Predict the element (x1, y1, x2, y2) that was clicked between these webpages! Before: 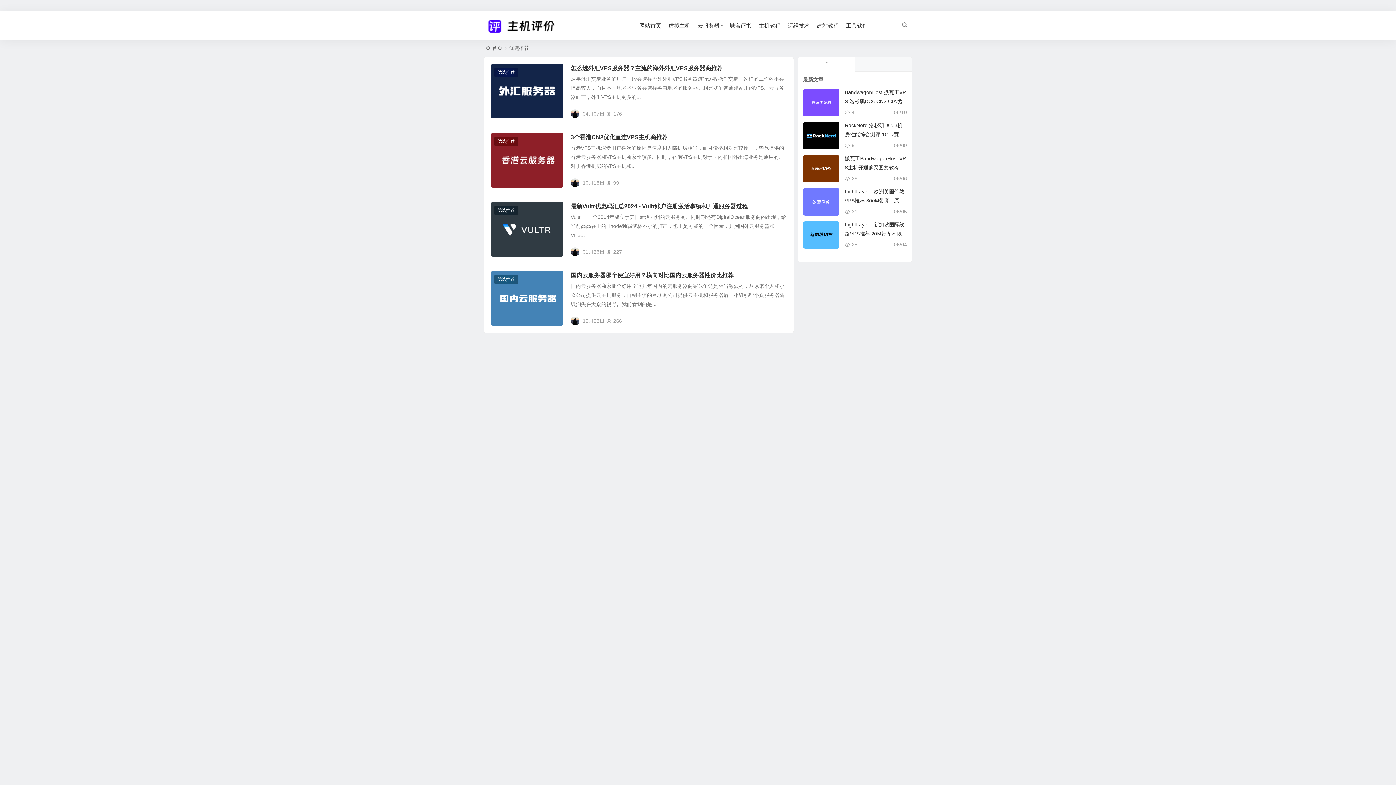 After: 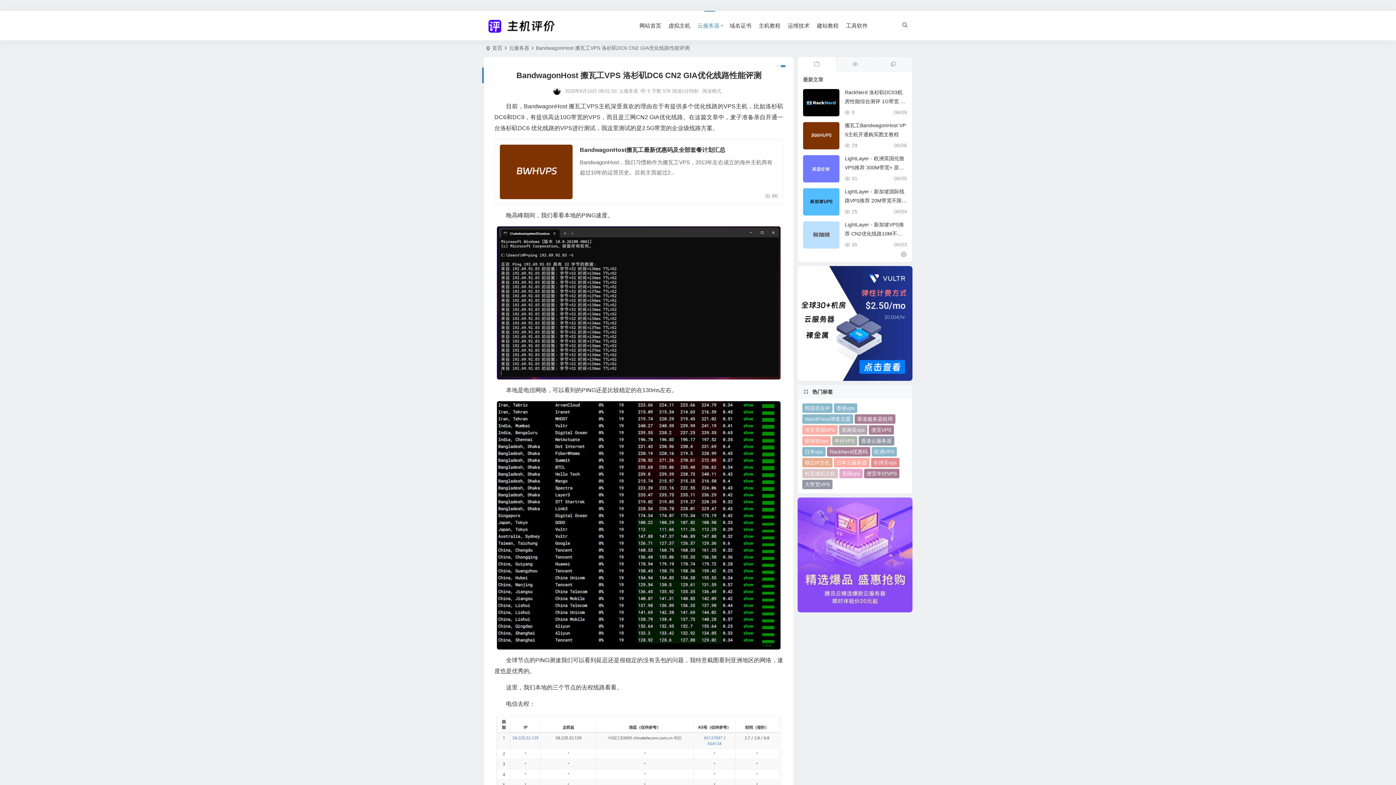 Action: bbox: (803, 89, 839, 116)